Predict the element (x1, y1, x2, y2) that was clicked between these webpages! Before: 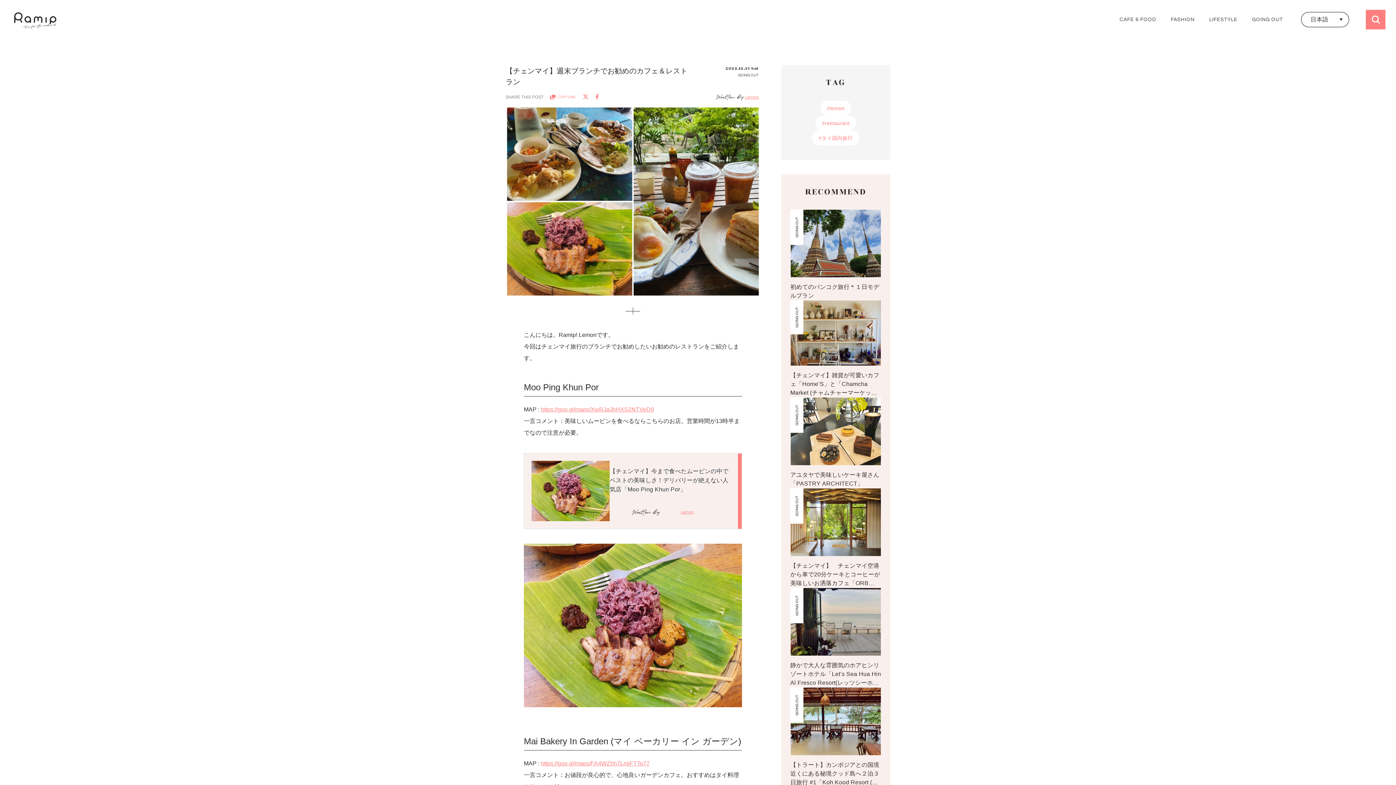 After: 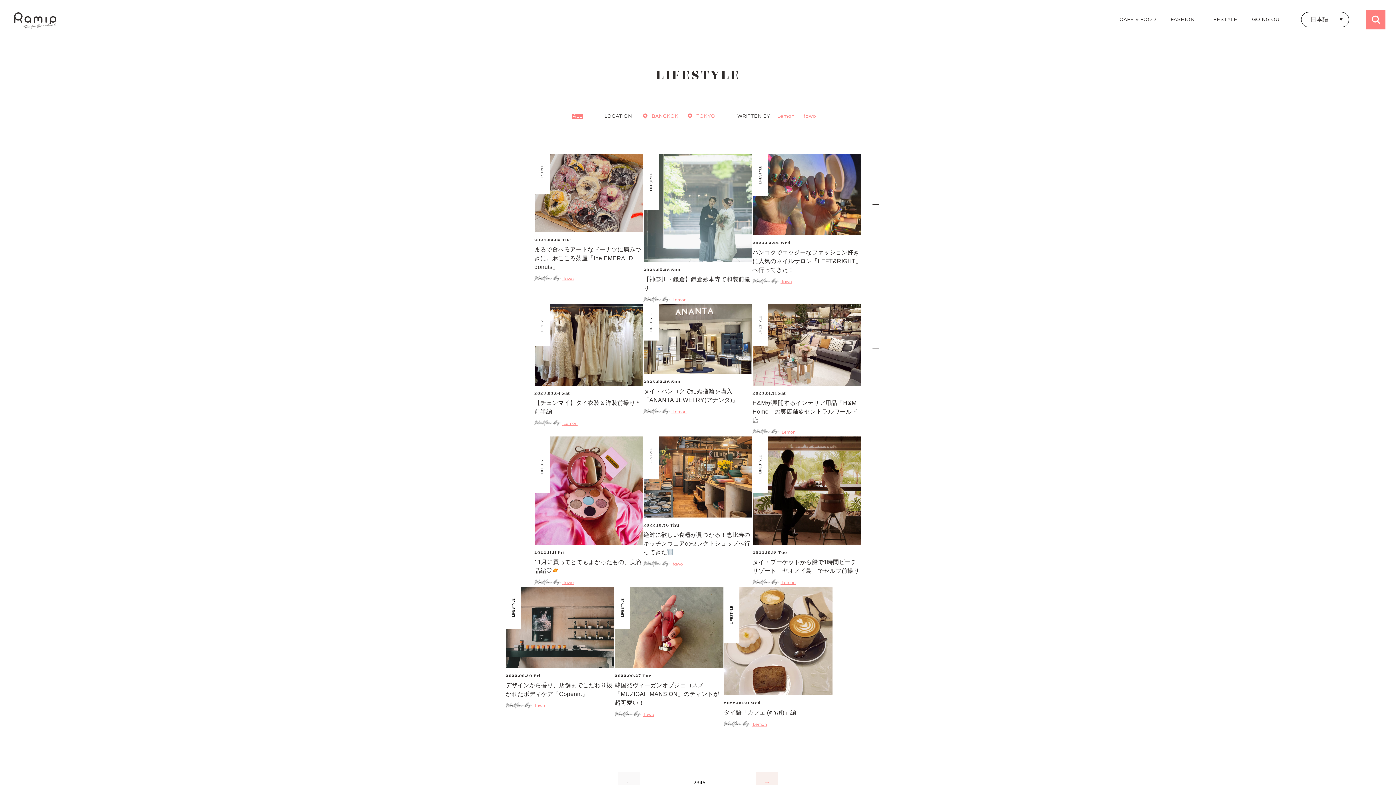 Action: label: LIFESTYLE bbox: (1209, 14, 1237, 24)